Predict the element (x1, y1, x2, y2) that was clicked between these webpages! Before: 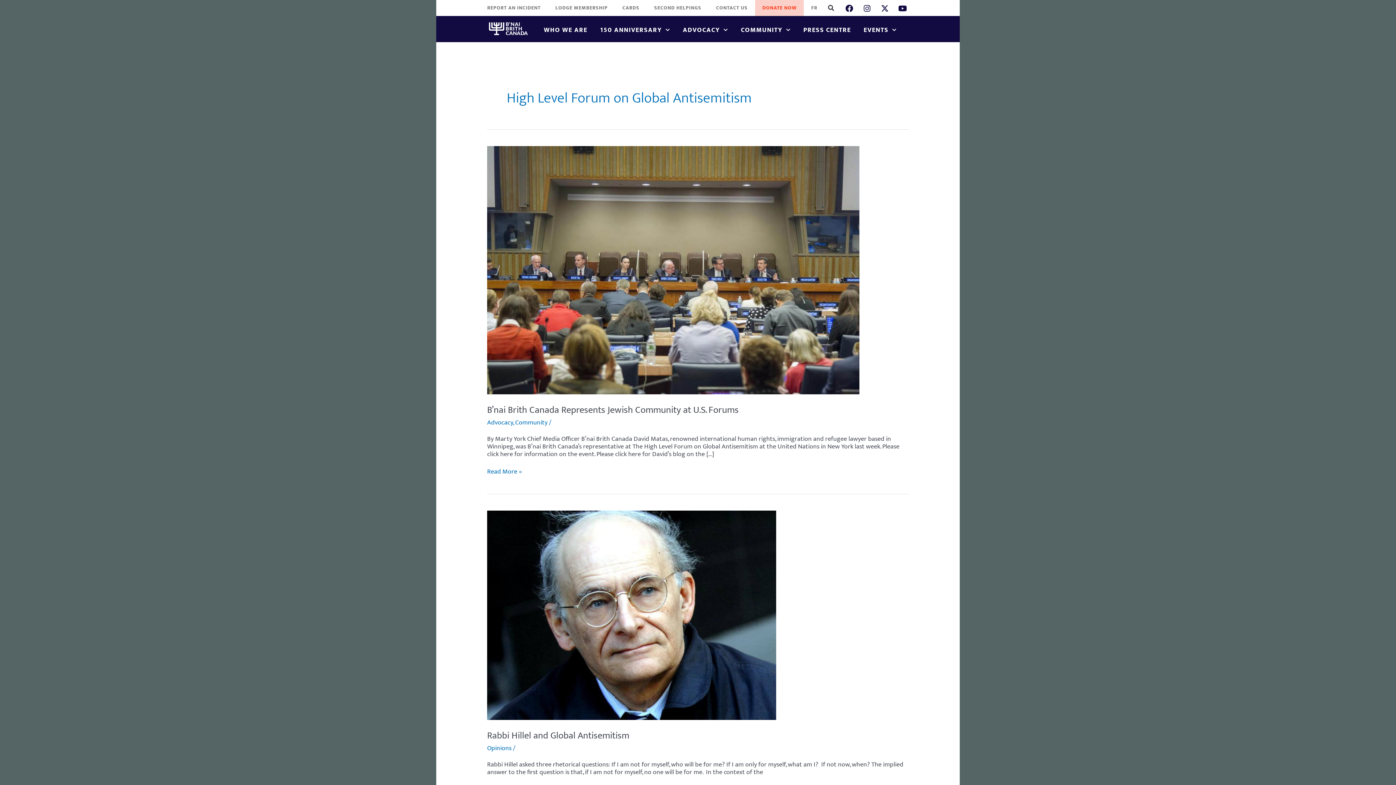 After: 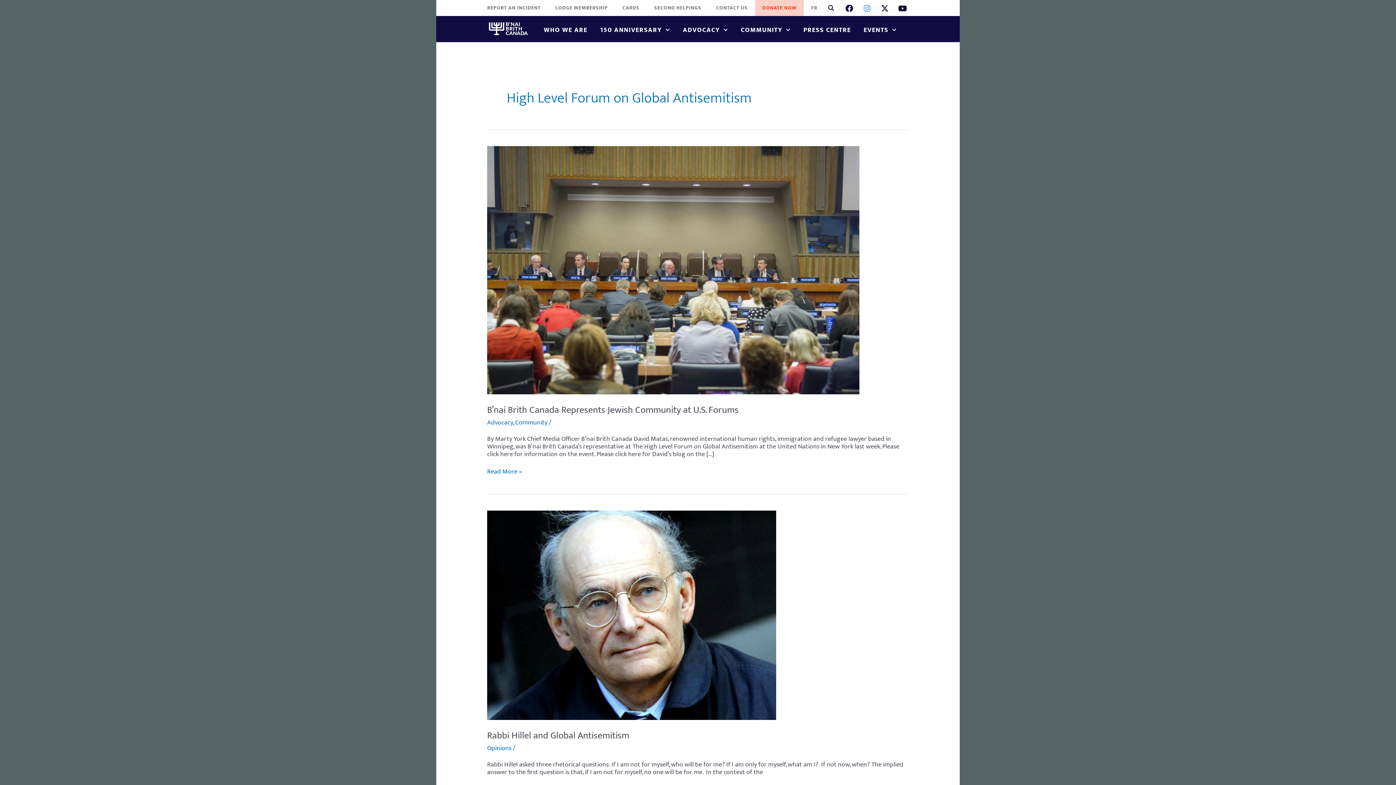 Action: label: Instagram bbox: (859, 0, 874, 16)